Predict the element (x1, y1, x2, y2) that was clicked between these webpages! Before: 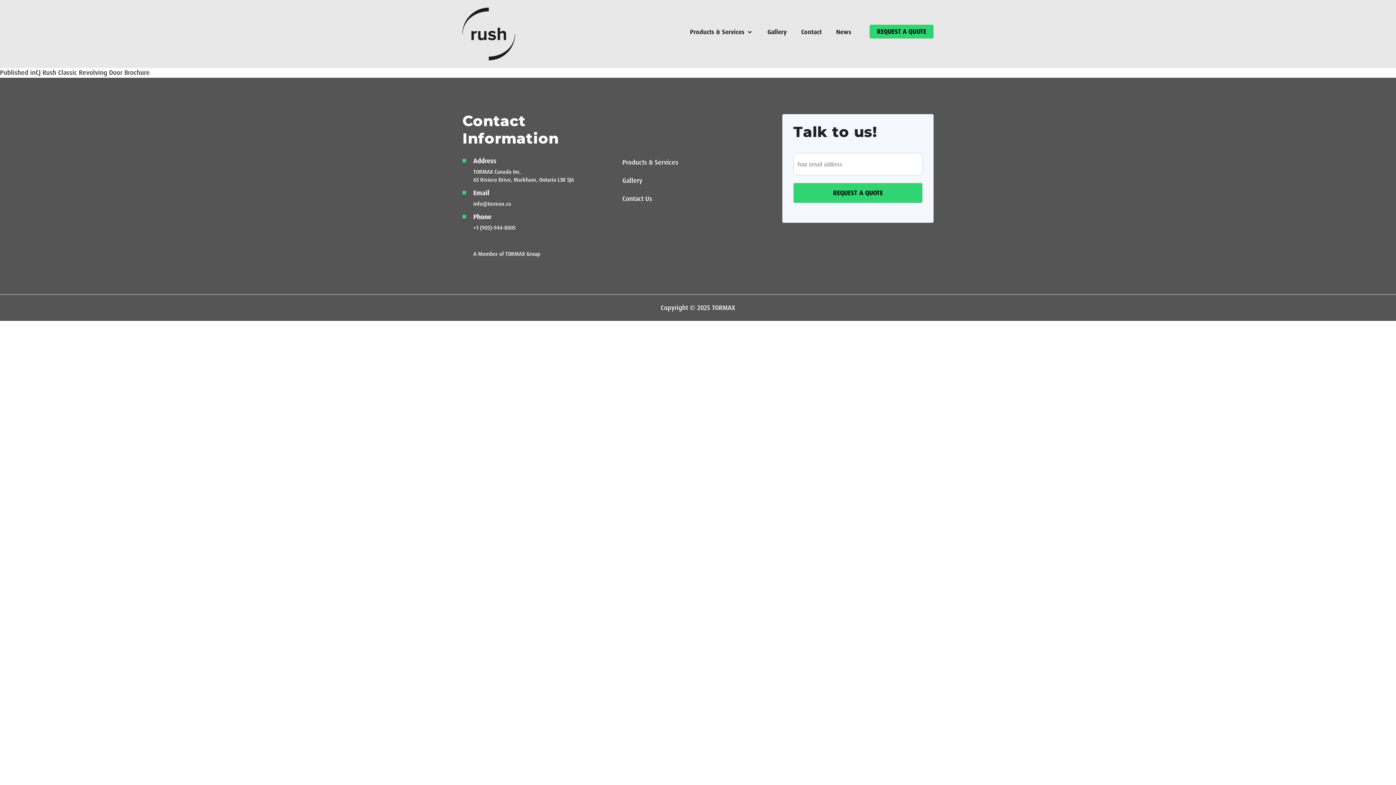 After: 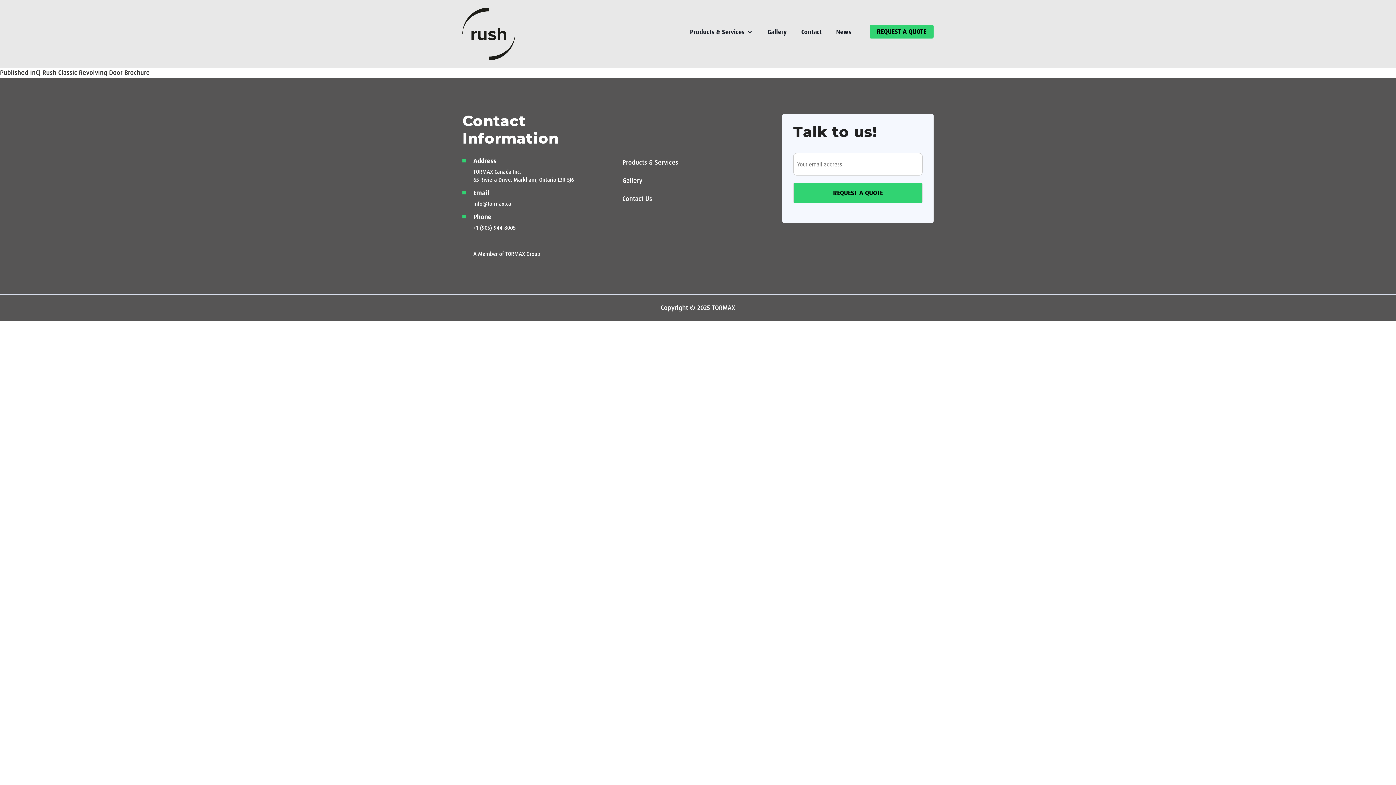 Action: bbox: (473, 250, 540, 258) label: A Member of TORMAX Group